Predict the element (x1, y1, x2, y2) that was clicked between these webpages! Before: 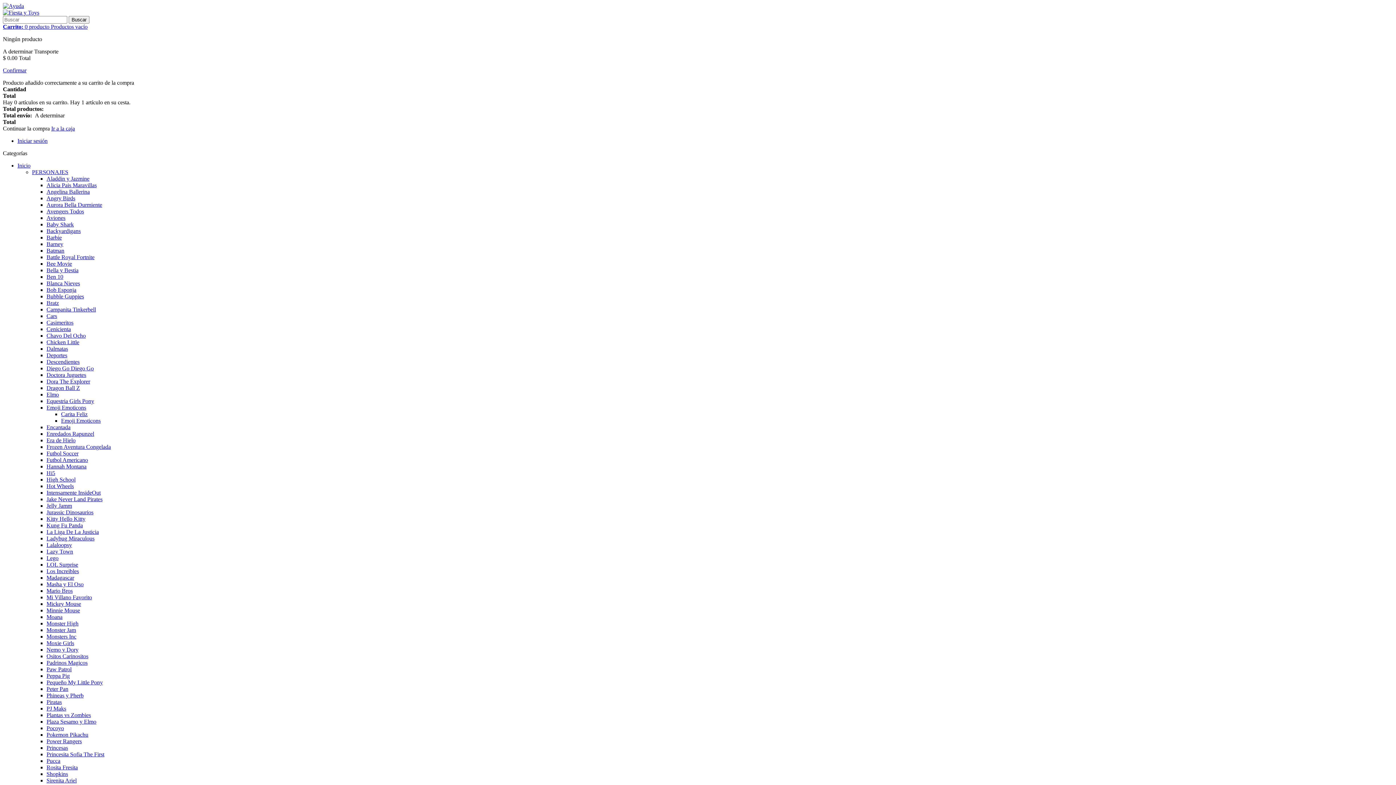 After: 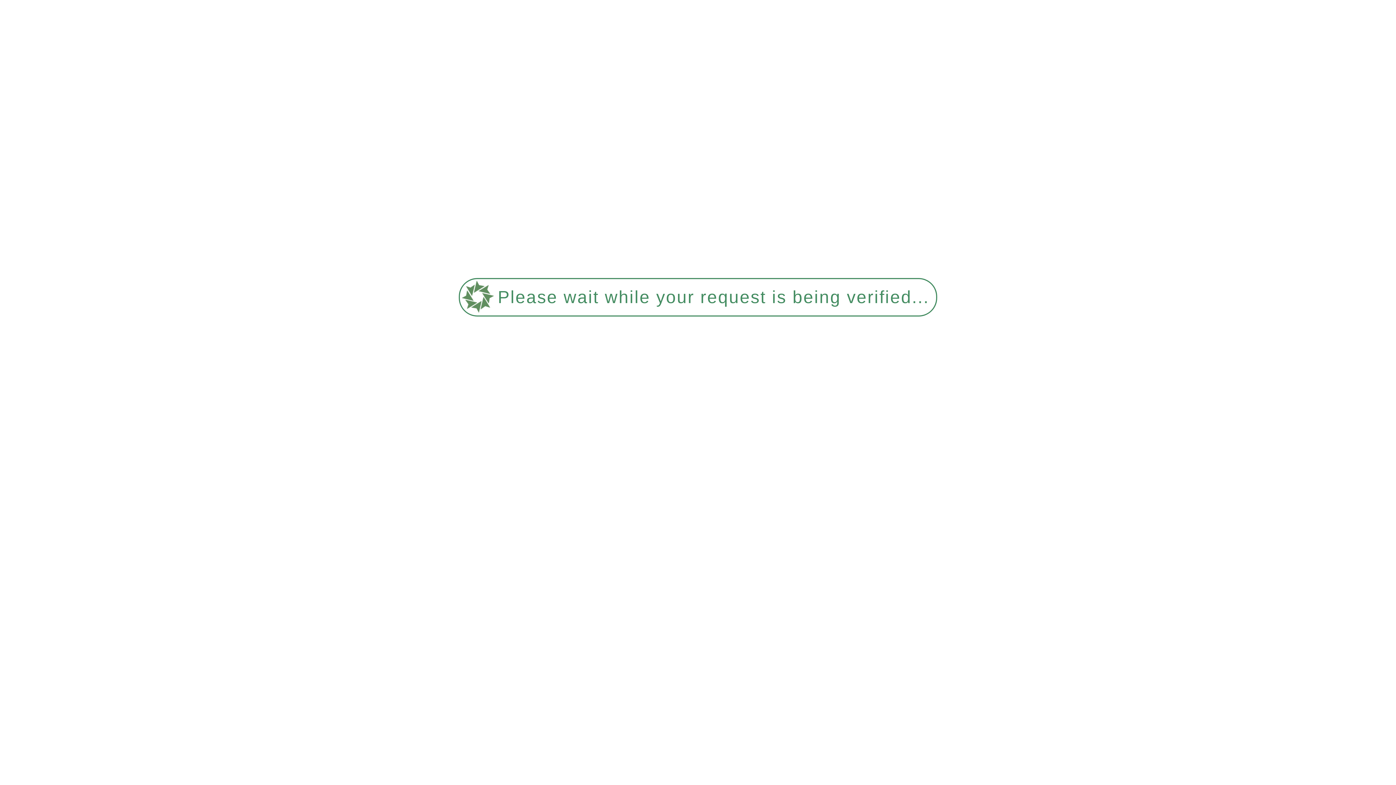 Action: bbox: (46, 385, 80, 391) label: Dragon Ball Z